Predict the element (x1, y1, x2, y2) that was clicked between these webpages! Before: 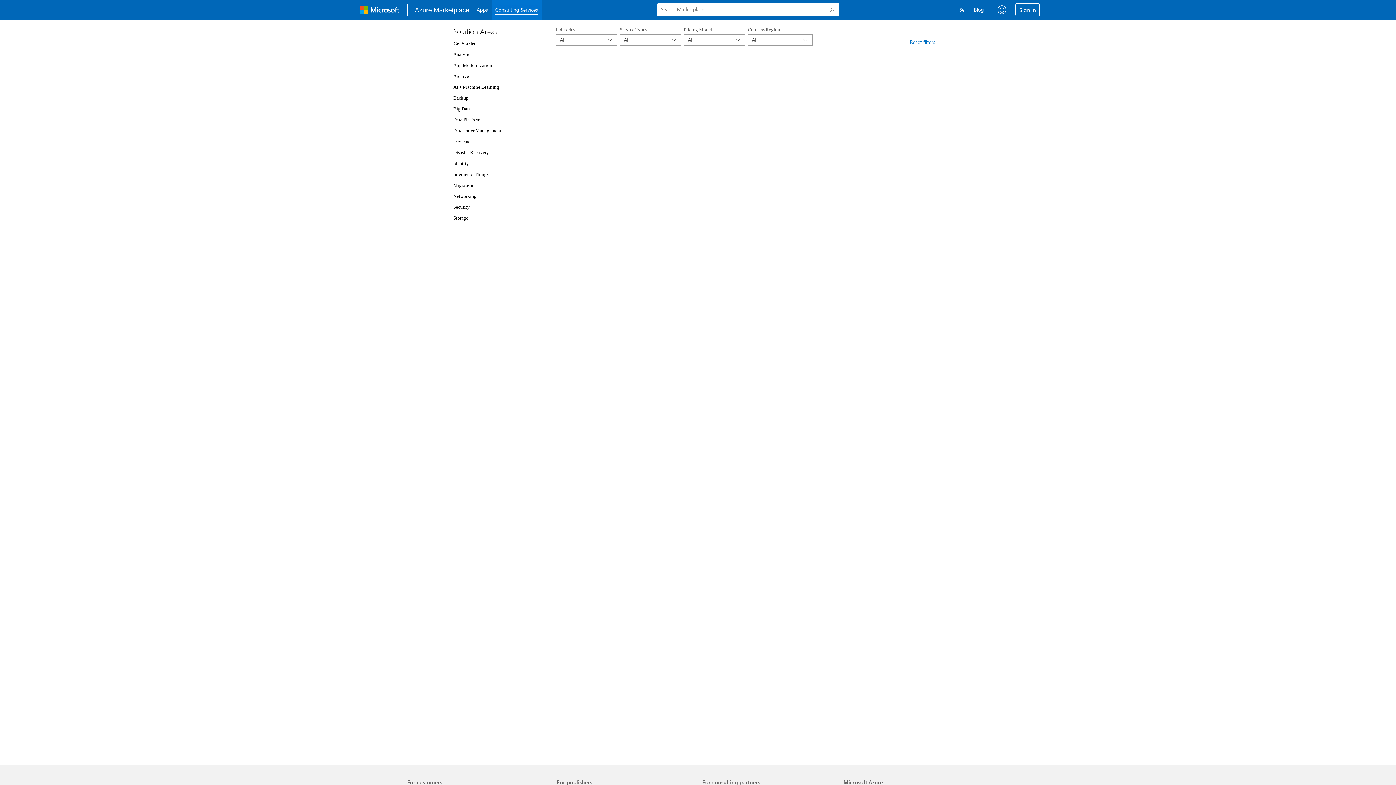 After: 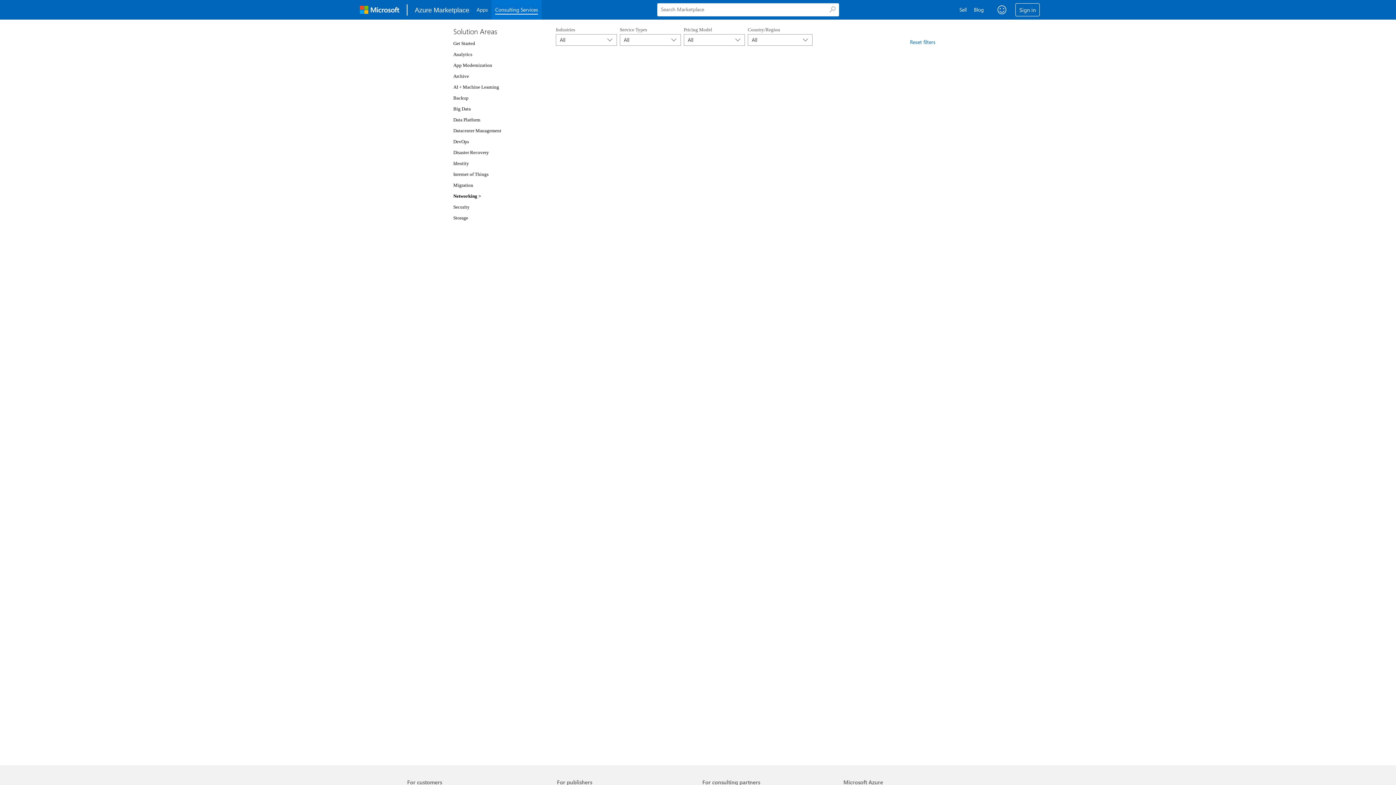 Action: bbox: (453, 193, 476, 198) label: Networking